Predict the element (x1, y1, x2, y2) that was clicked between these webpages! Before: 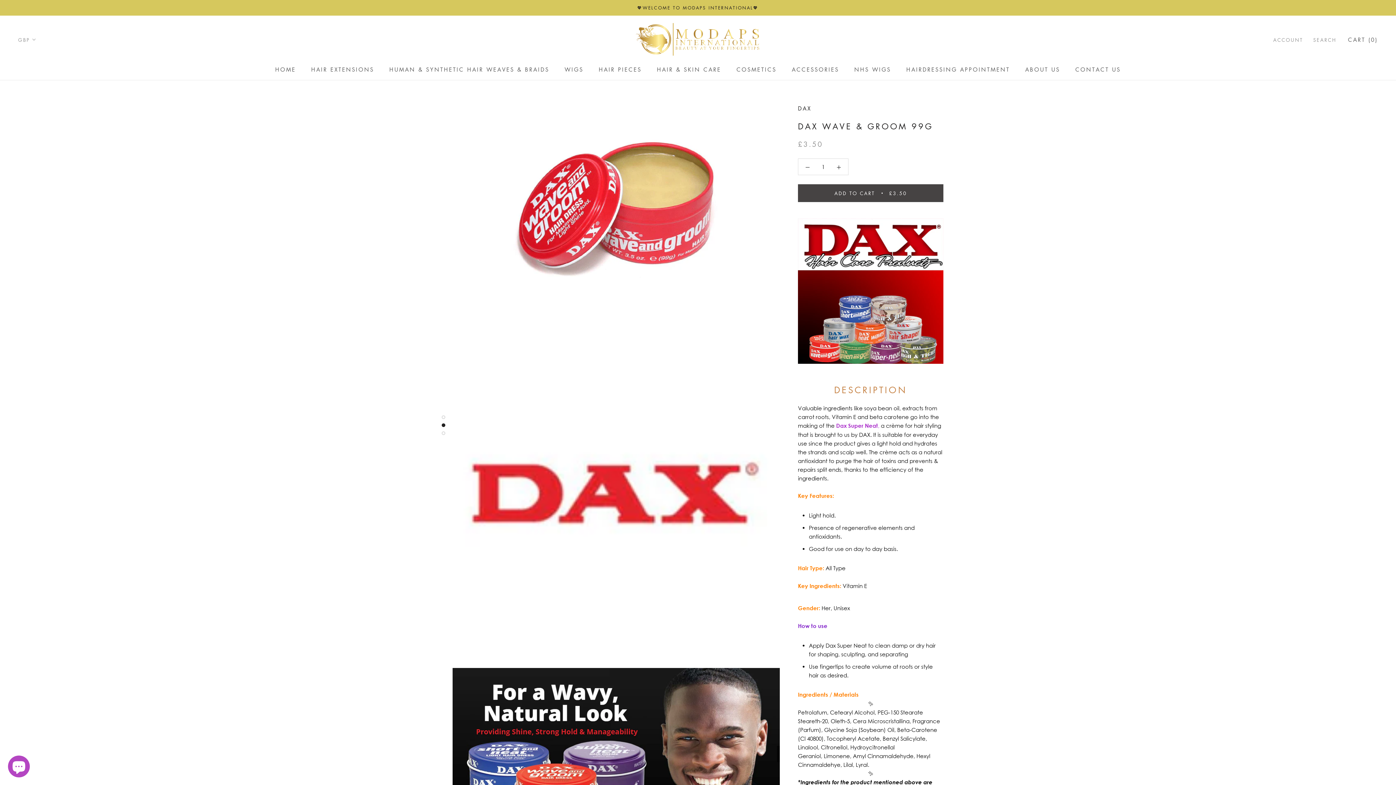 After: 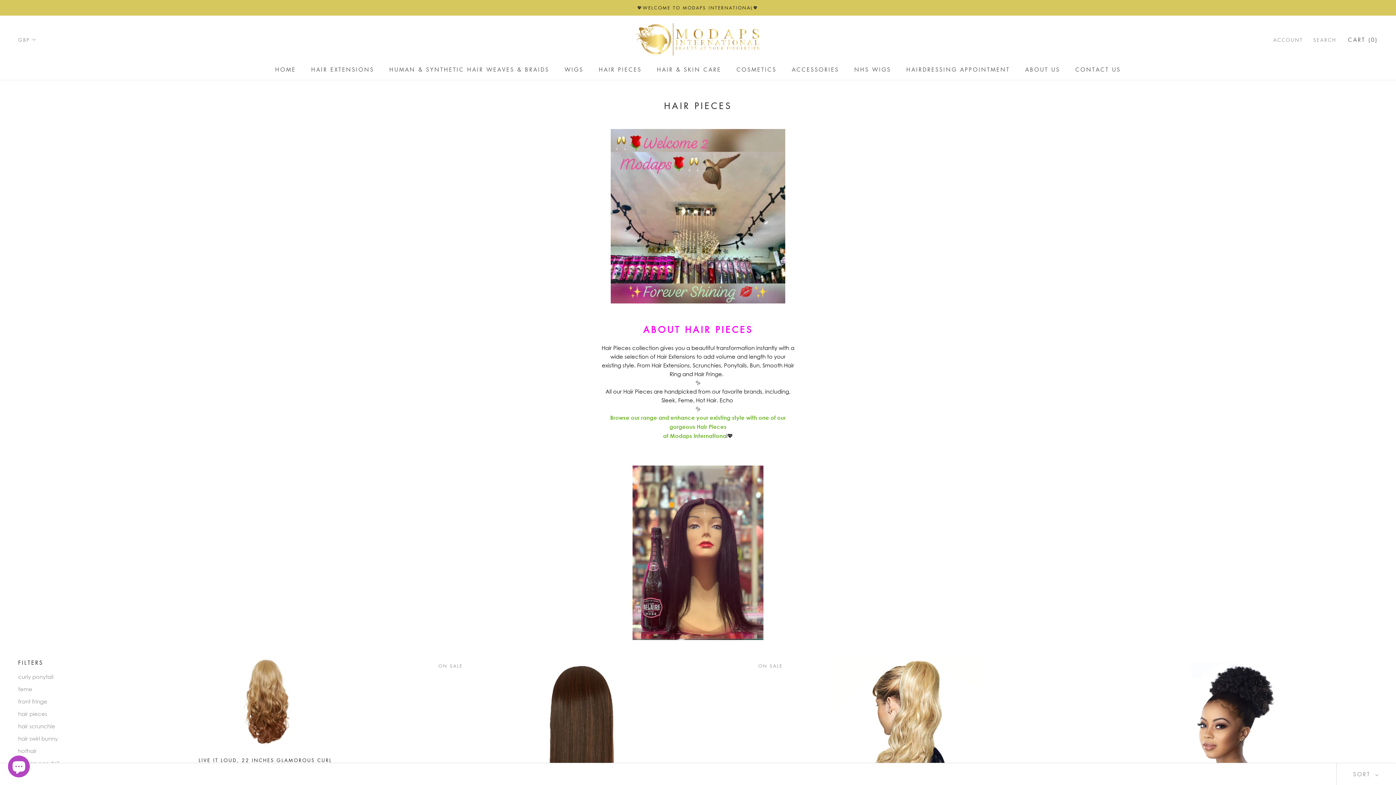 Action: bbox: (598, 65, 641, 72) label: HAIR PIECES